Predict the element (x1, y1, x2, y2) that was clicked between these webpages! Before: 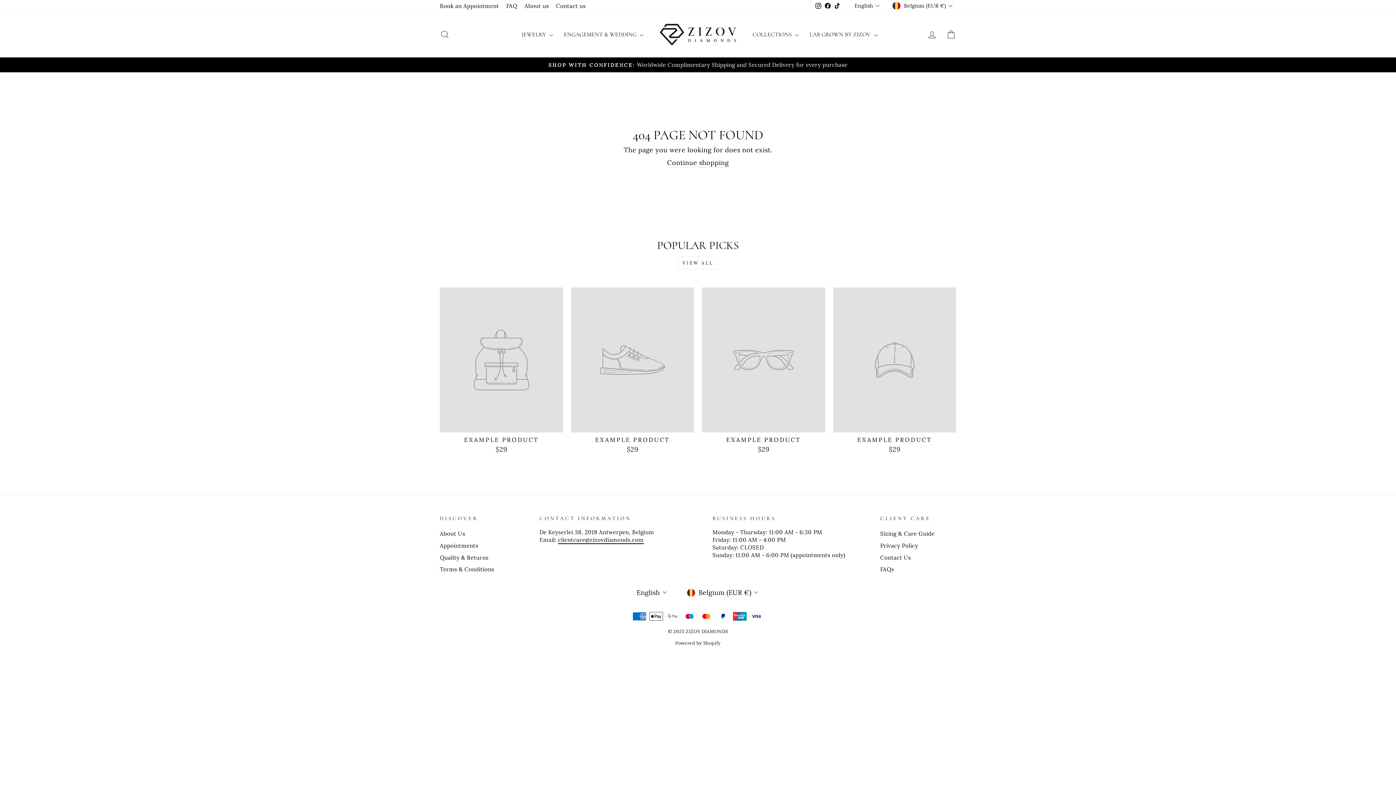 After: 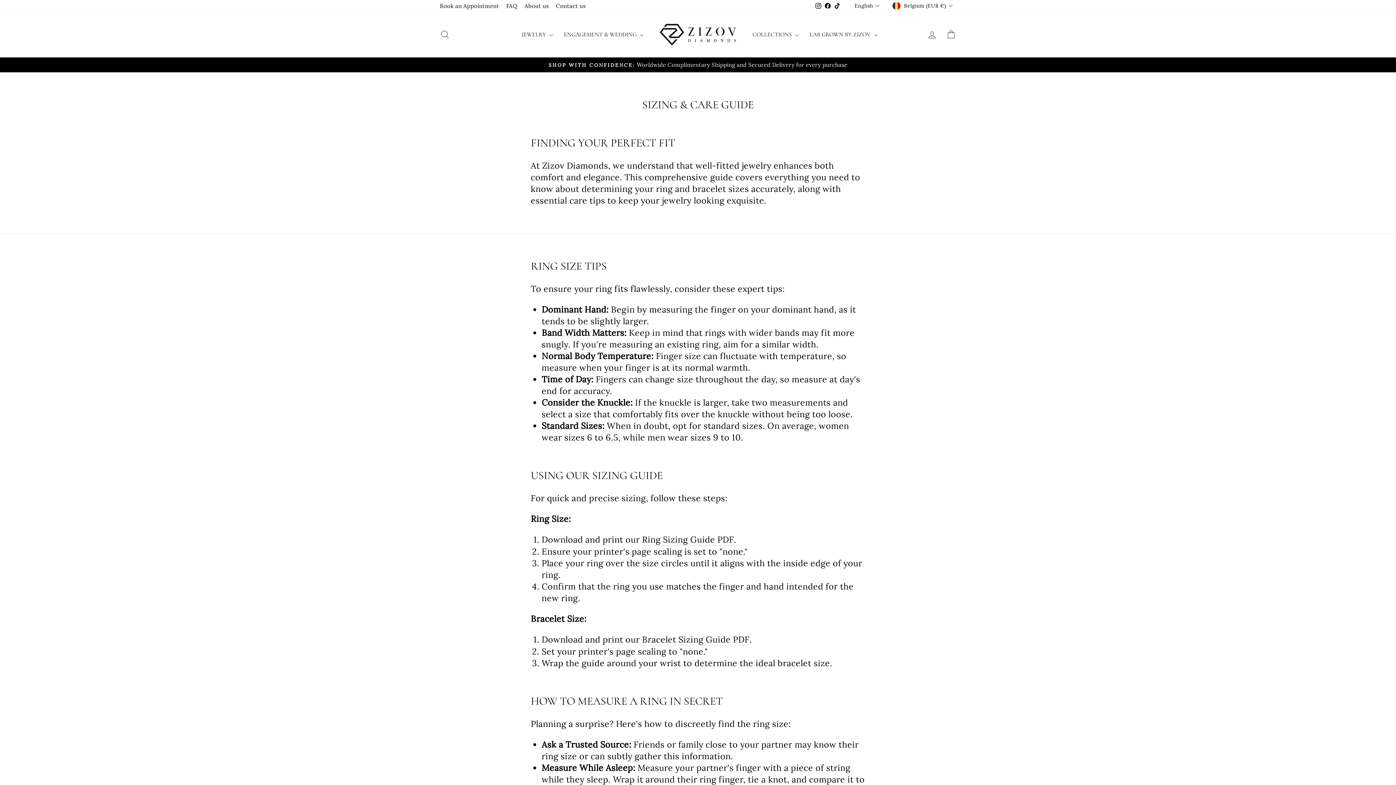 Action: bbox: (880, 528, 934, 539) label: Sizing & Care Guide